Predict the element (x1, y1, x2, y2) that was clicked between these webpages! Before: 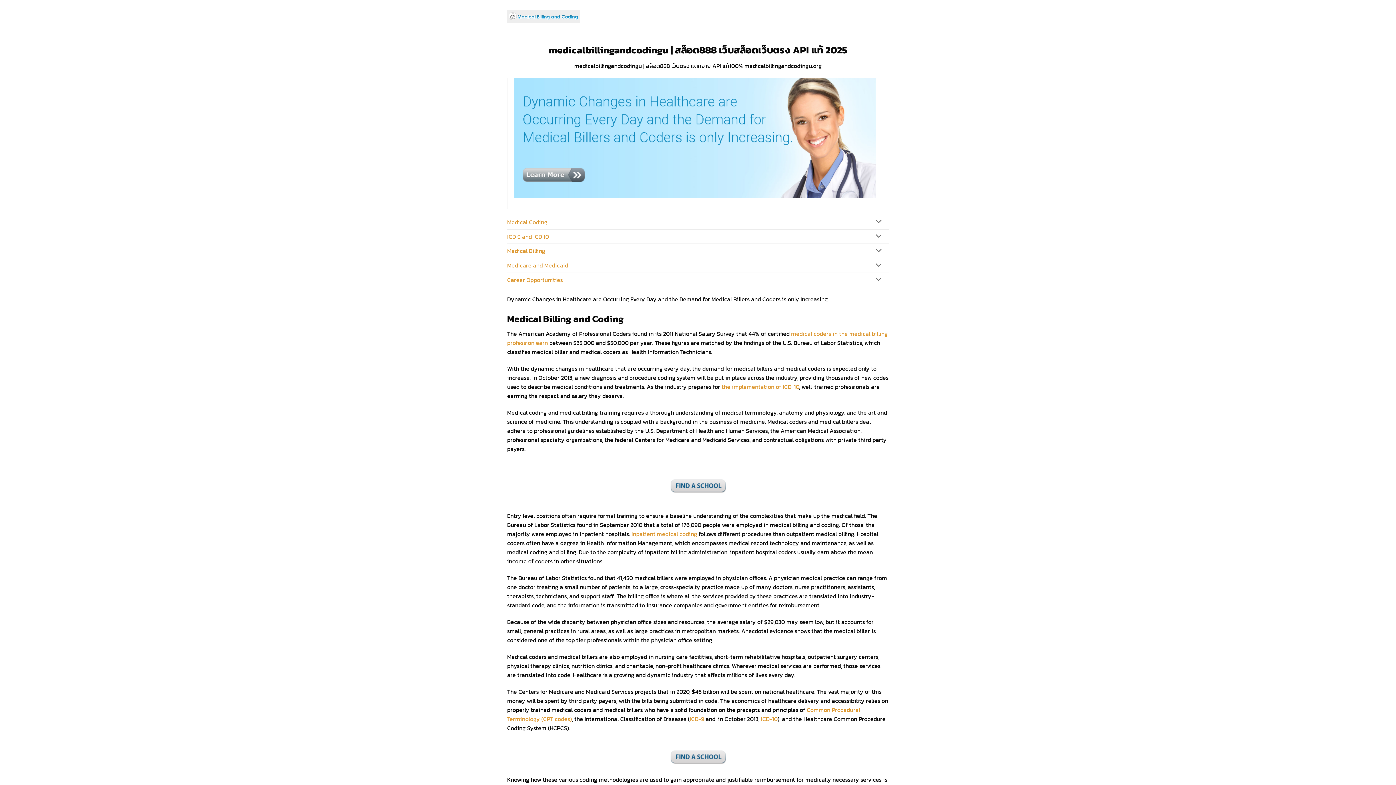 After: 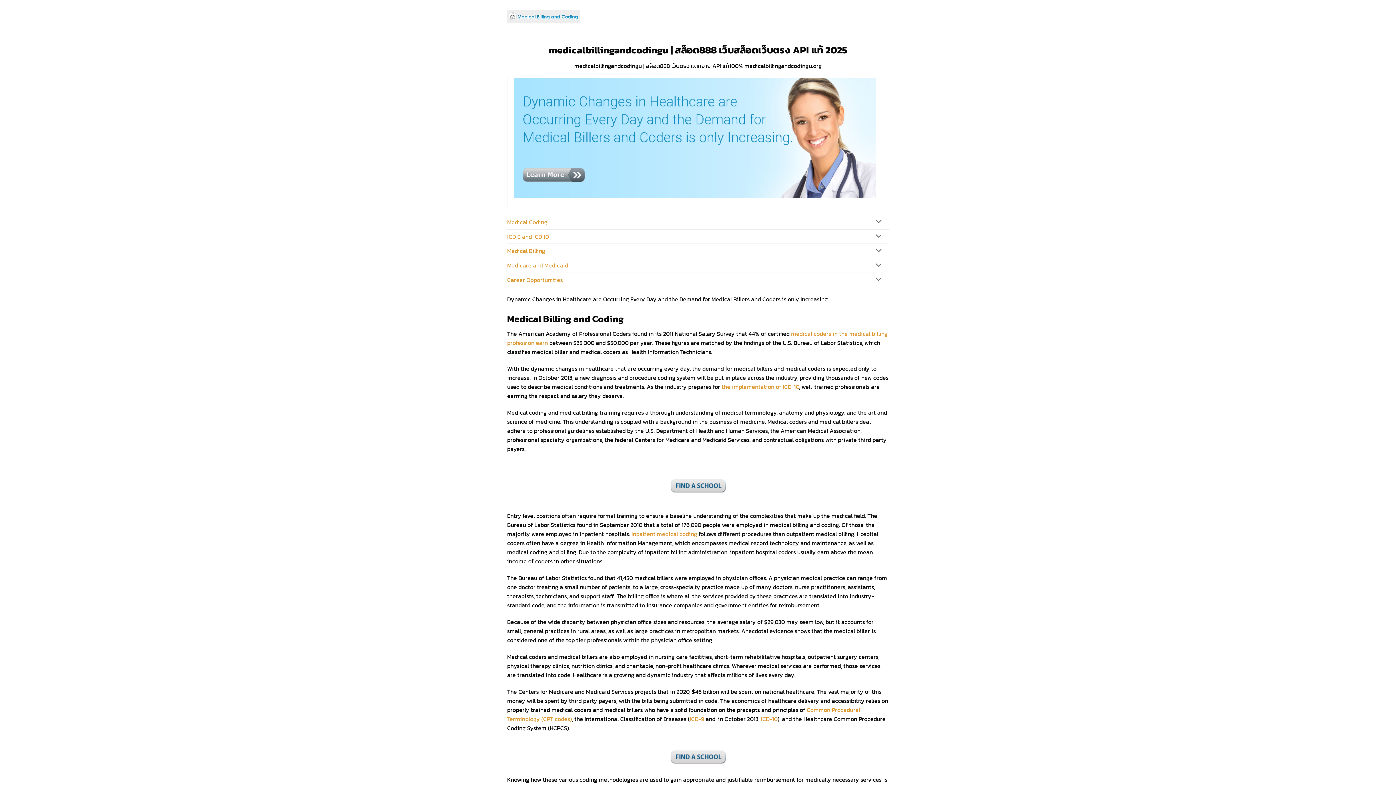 Action: bbox: (507, 273, 870, 286) label: Career Opportunities